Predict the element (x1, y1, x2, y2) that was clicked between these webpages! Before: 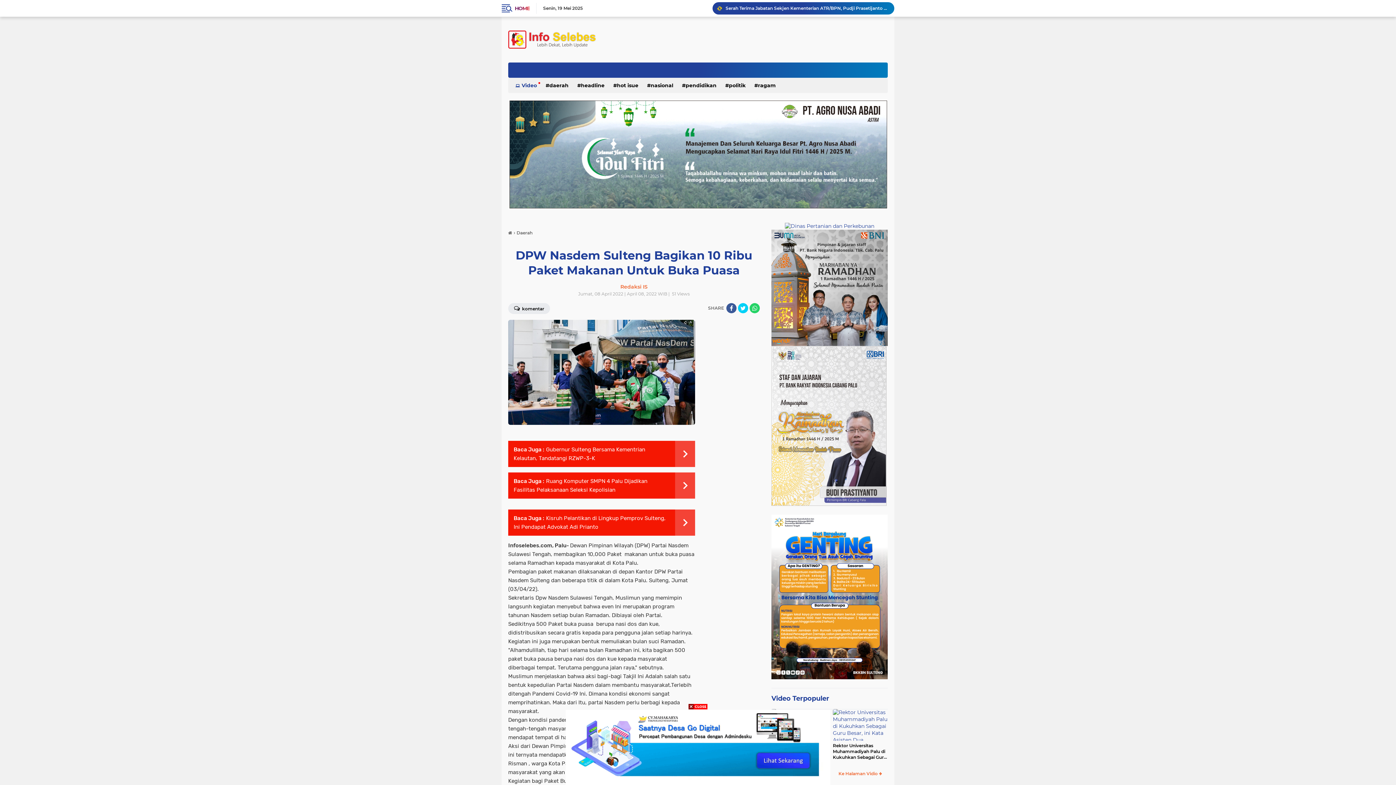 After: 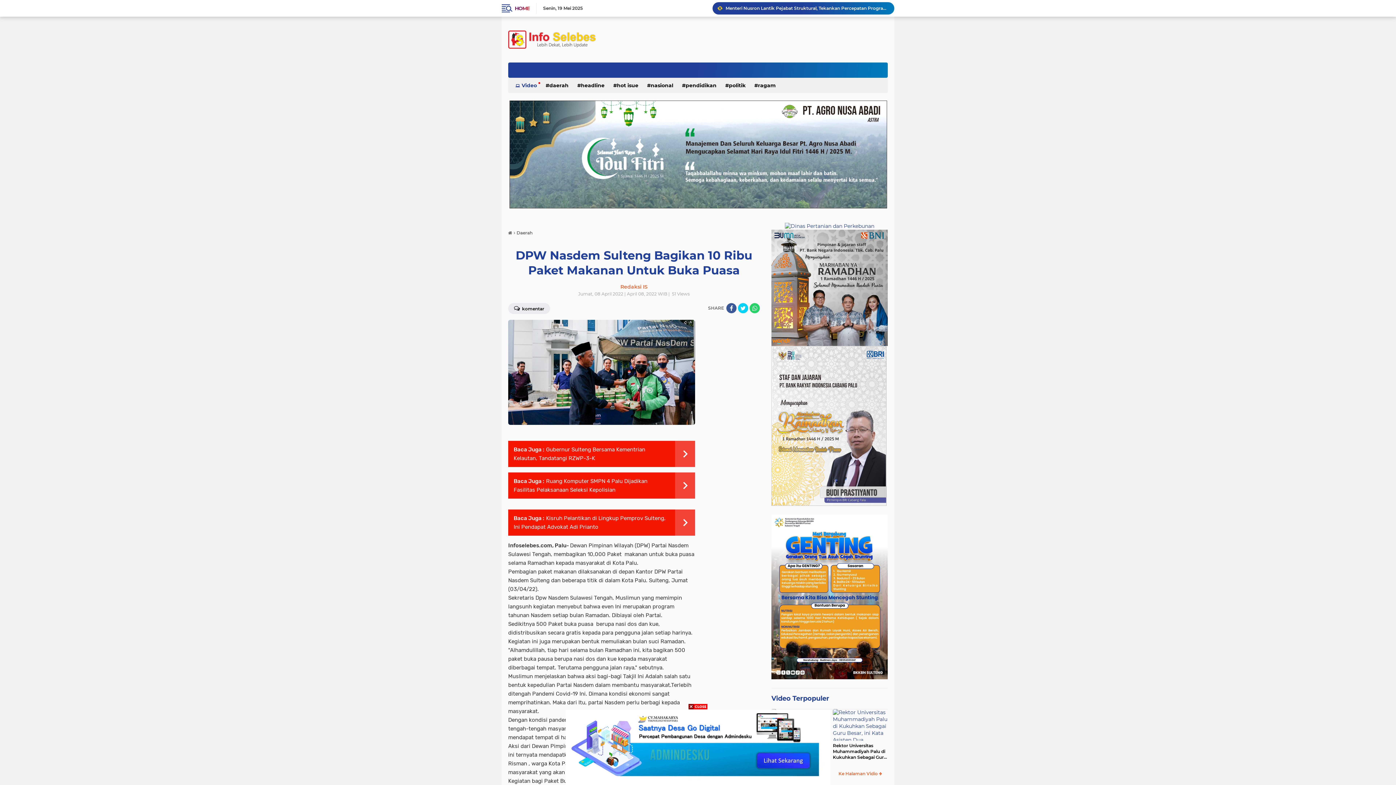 Action: bbox: (771, 422, 888, 429)